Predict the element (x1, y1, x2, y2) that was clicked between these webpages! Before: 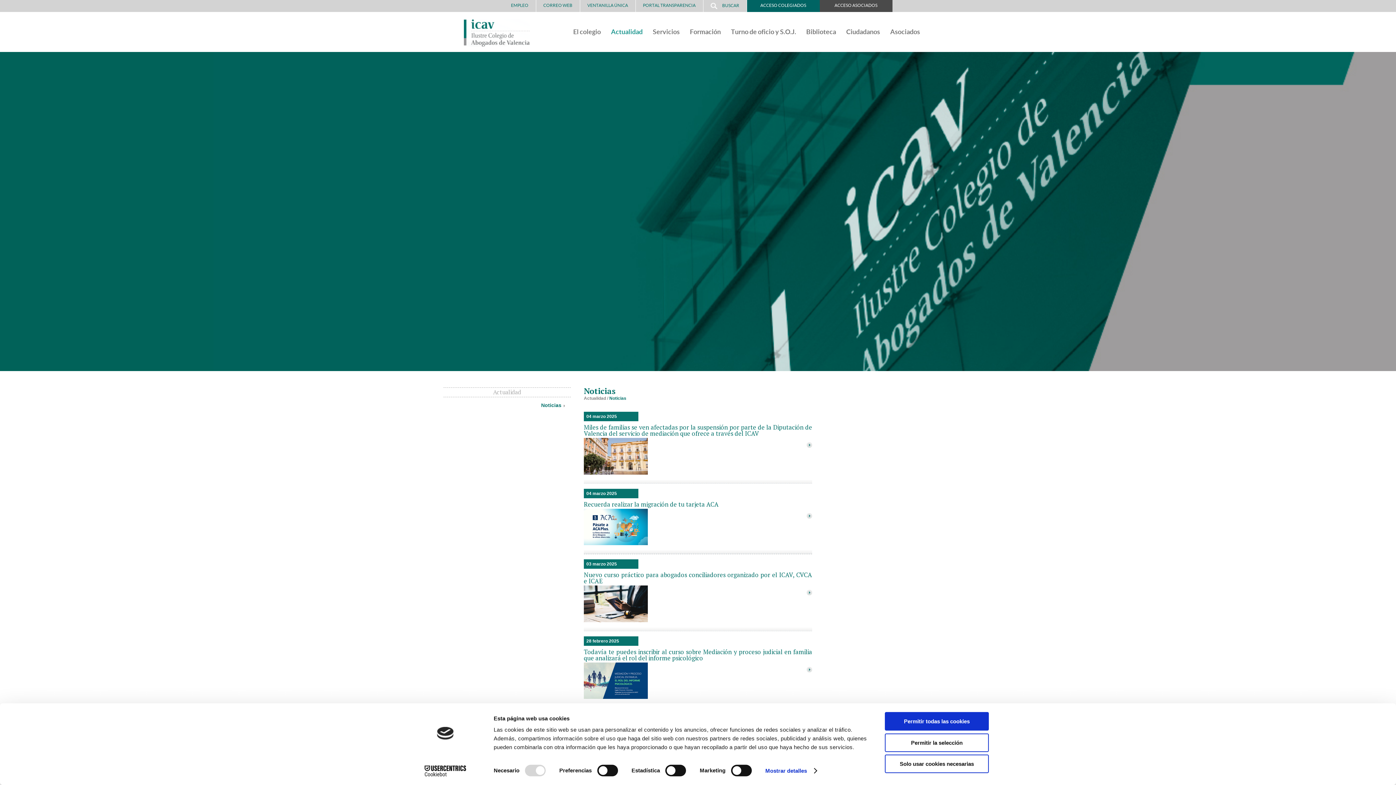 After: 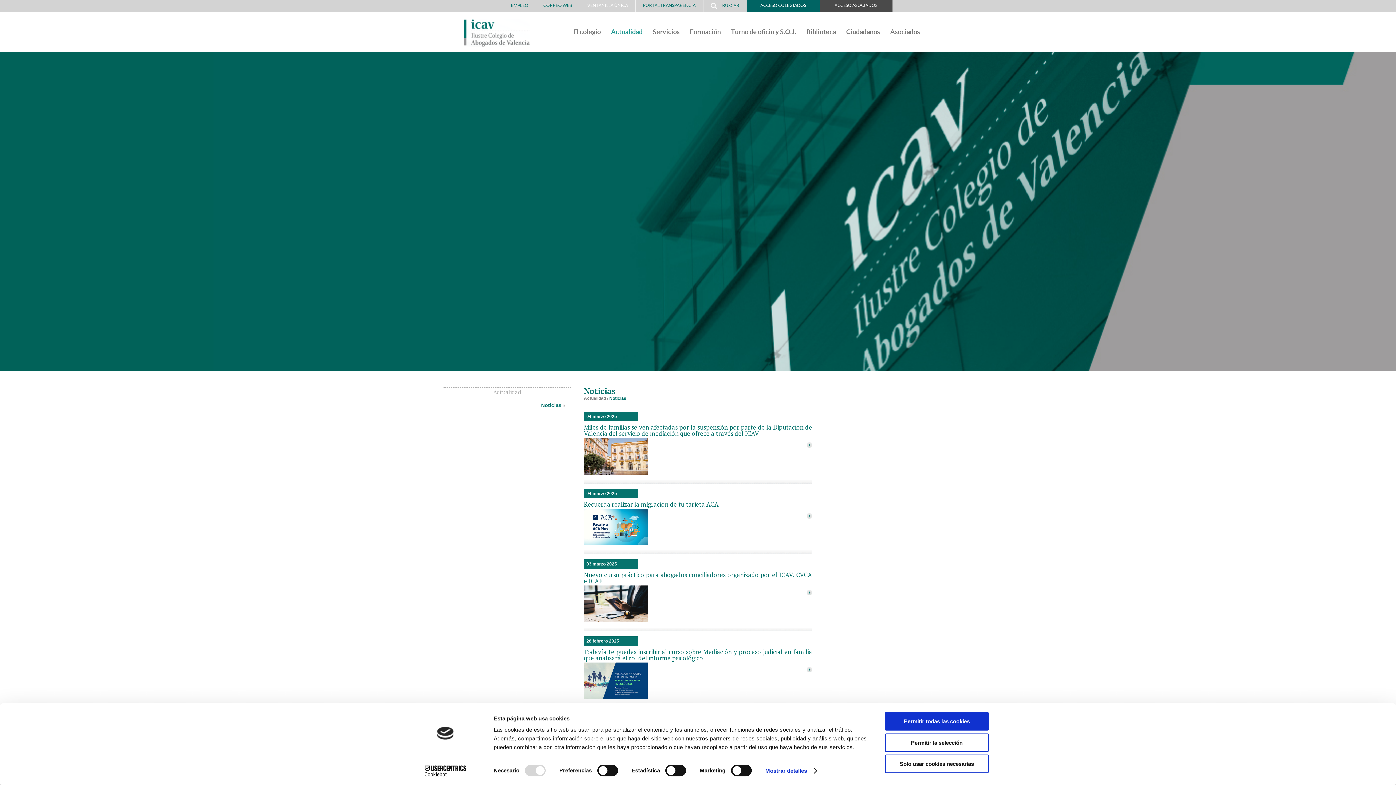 Action: label: VENTANILLA ÚNICA bbox: (580, 0, 635, 12)